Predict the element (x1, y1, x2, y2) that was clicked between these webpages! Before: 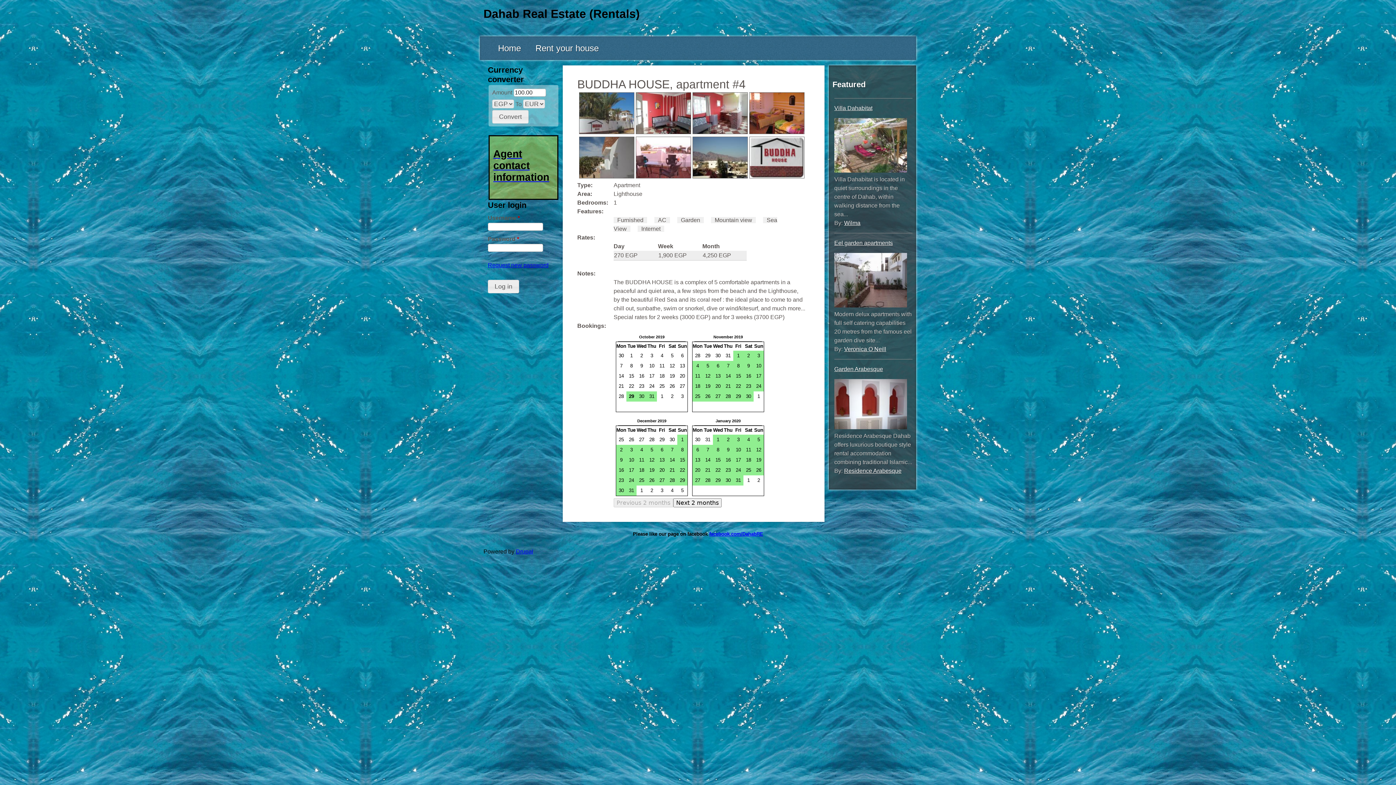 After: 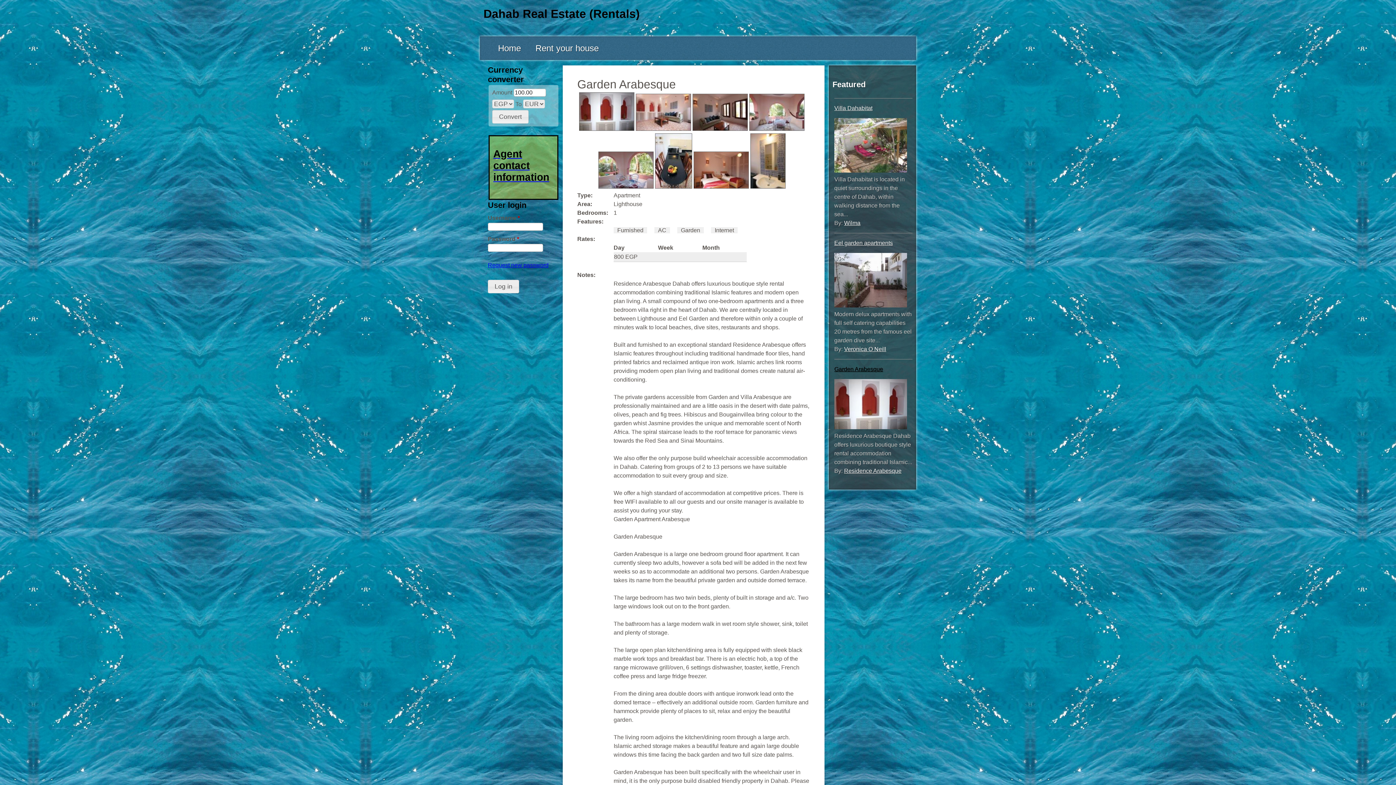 Action: bbox: (834, 424, 907, 430)